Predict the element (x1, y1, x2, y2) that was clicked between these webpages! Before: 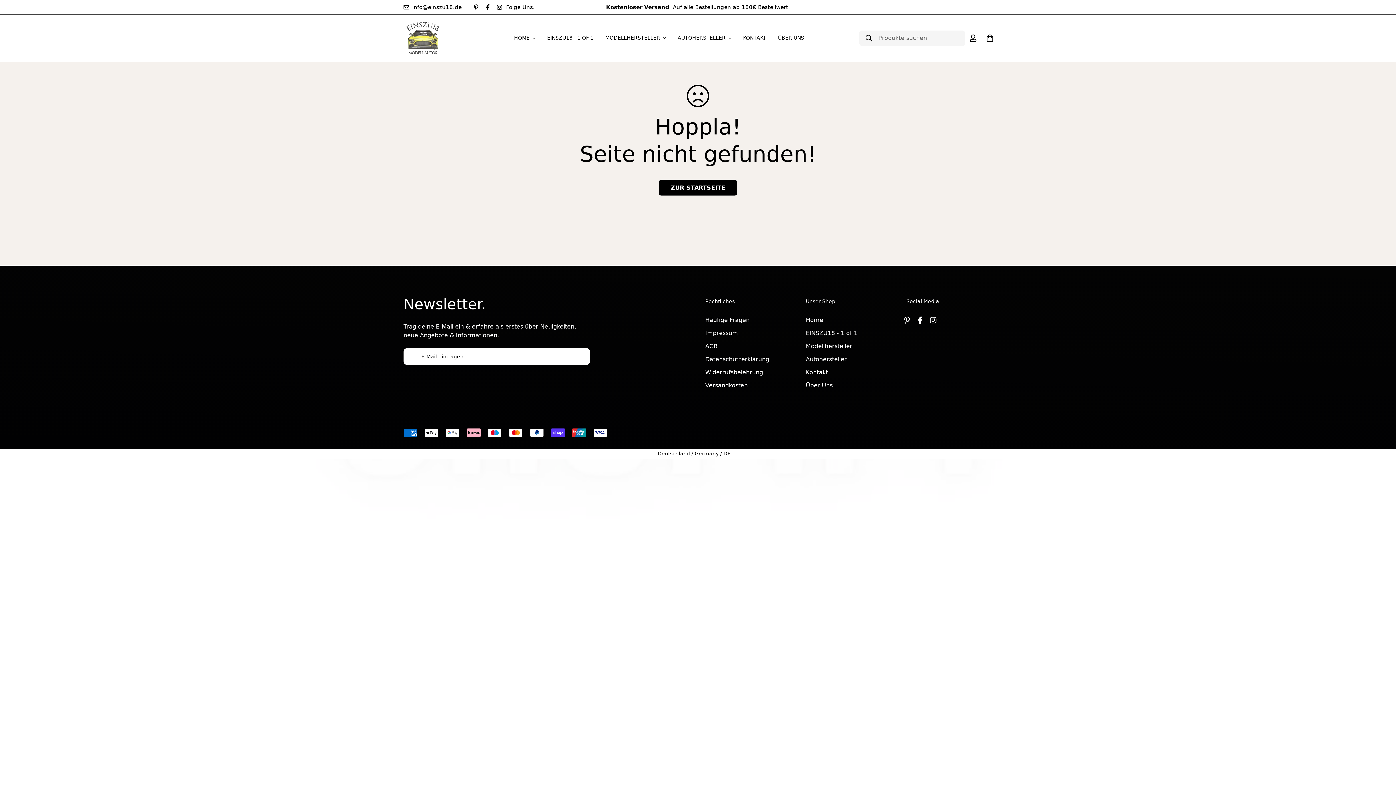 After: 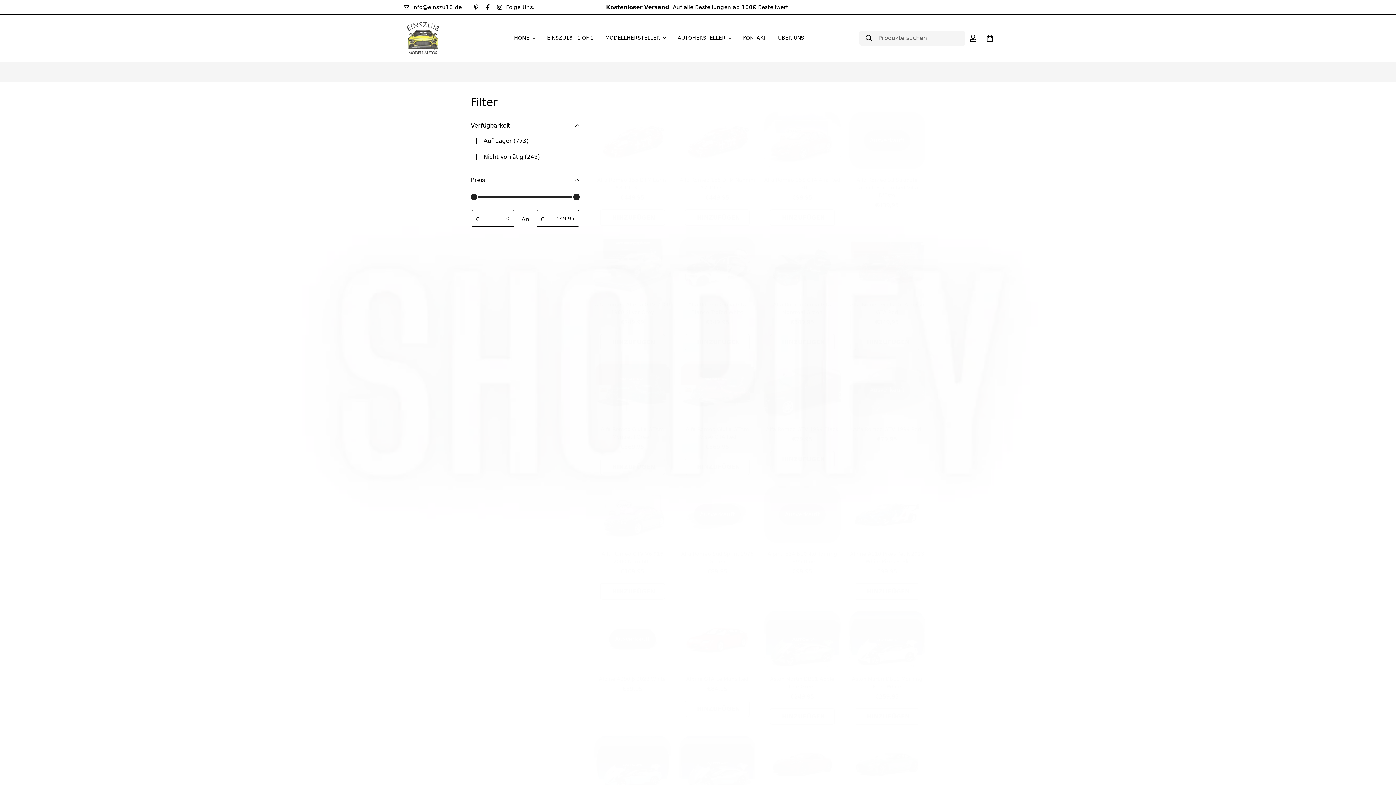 Action: bbox: (806, 342, 852, 350) label: Modellhersteller